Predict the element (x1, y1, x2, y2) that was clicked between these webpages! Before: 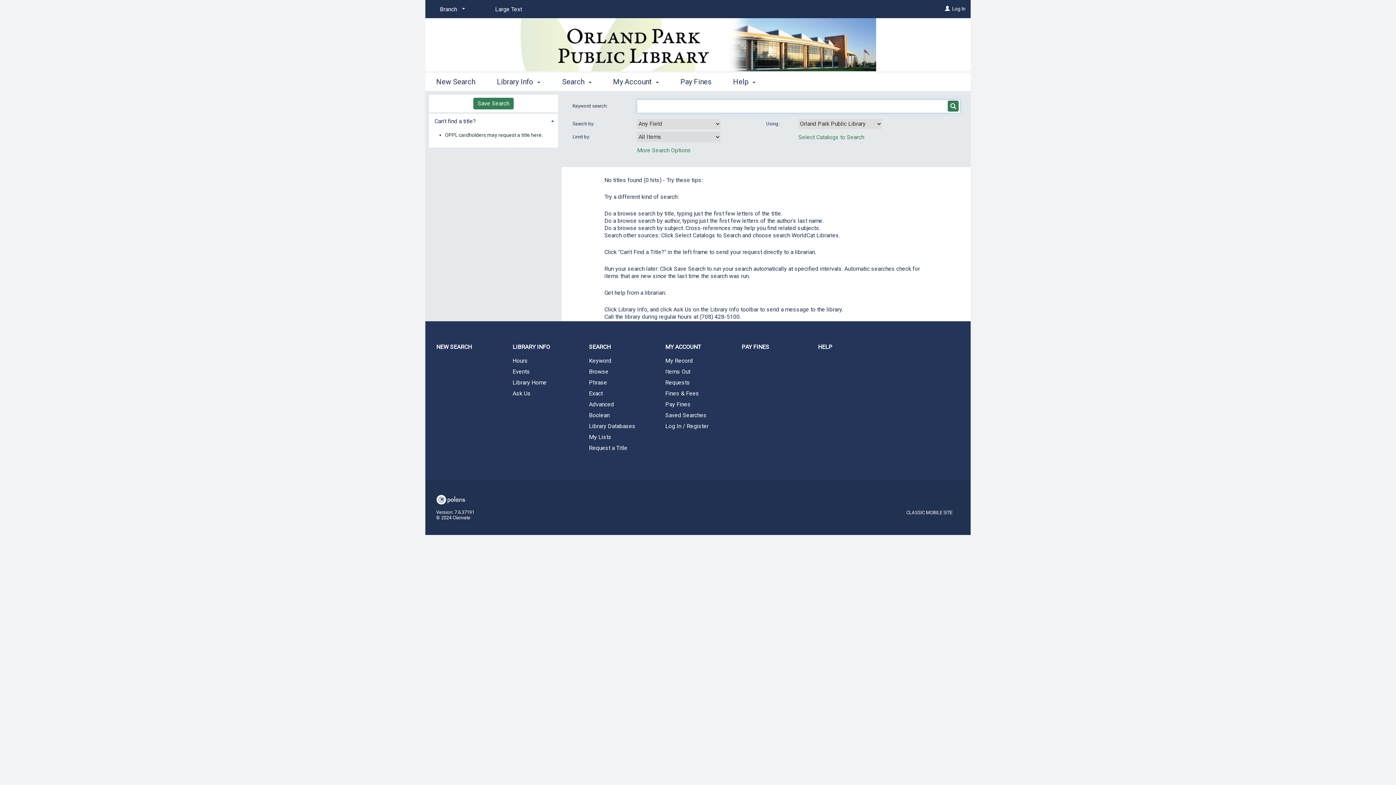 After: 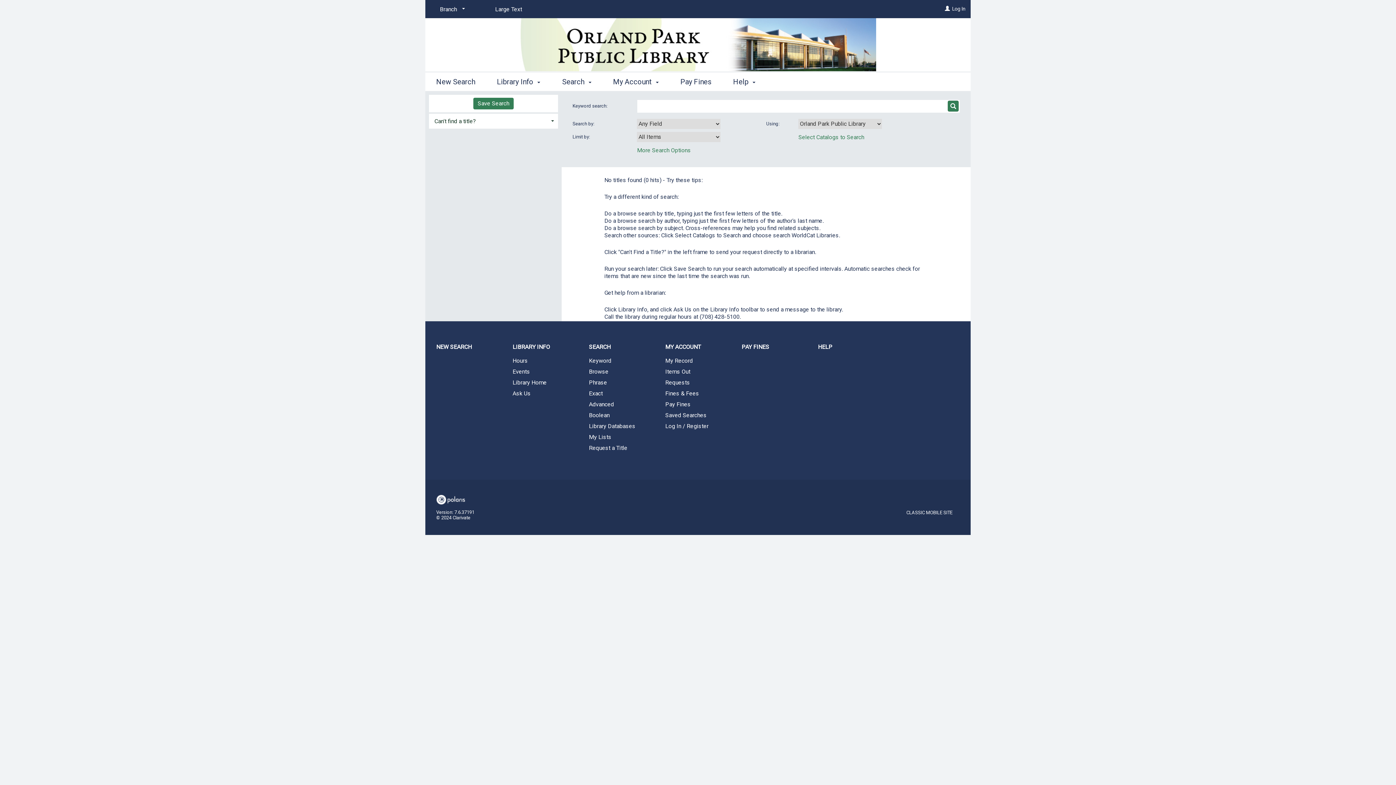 Action: bbox: (429, 113, 558, 128) label: Can't find a title?